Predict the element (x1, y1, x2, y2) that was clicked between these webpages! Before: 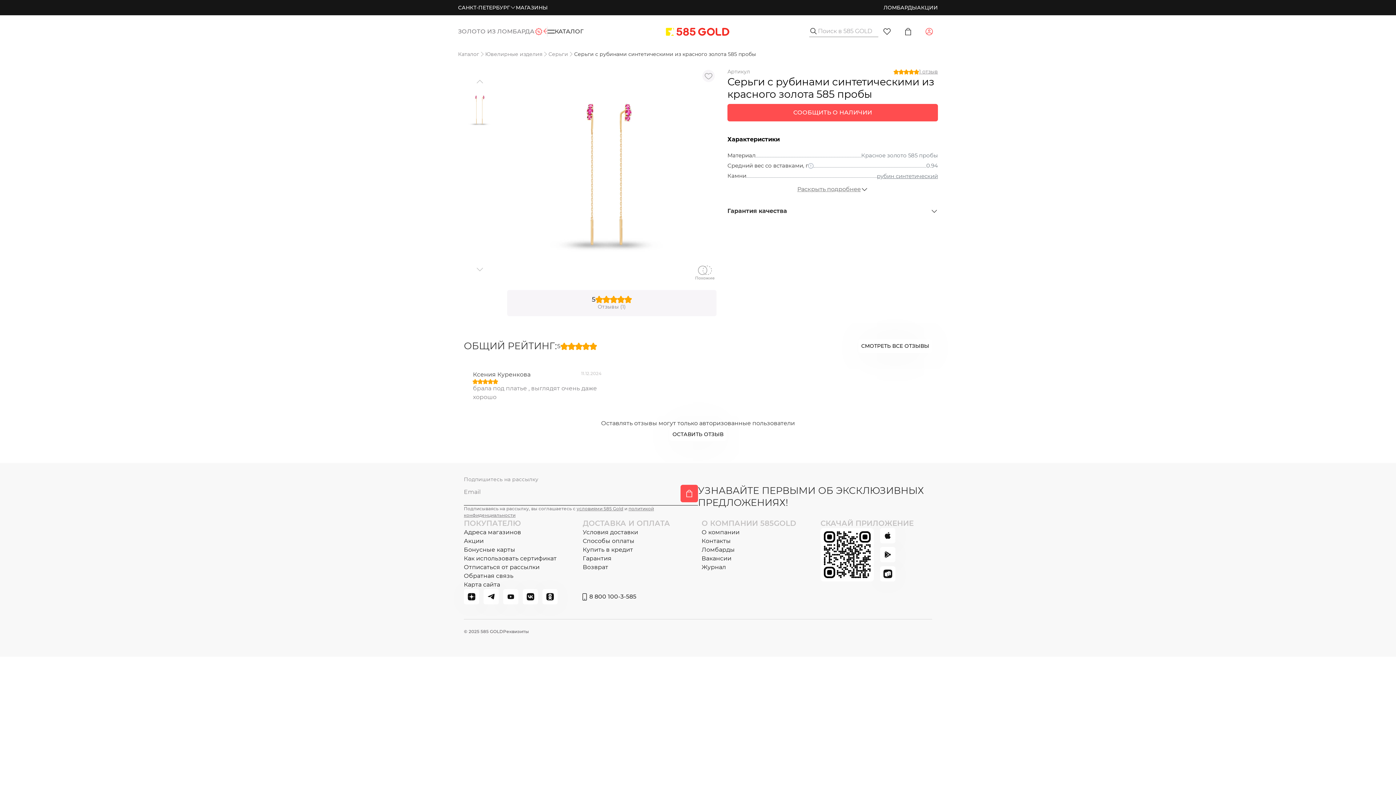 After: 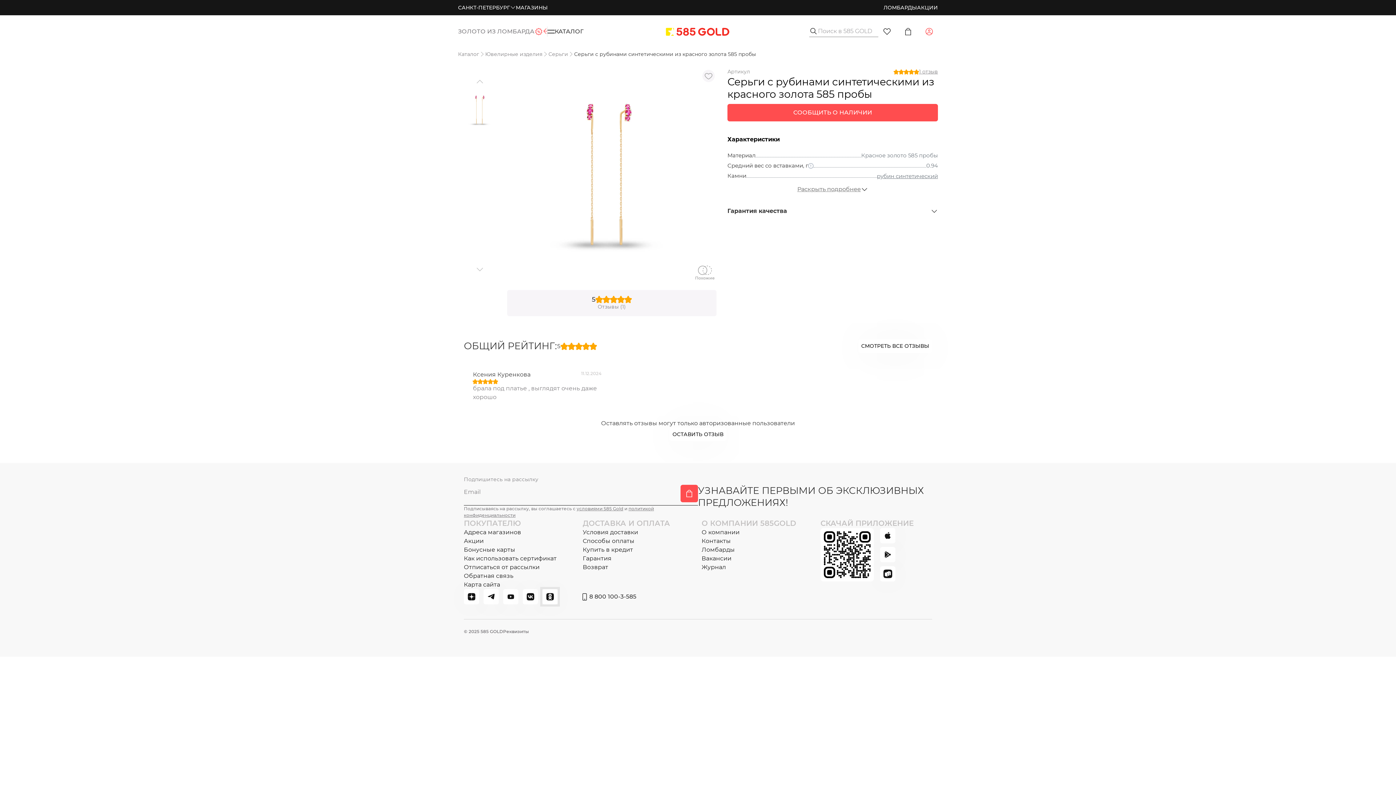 Action: bbox: (542, 589, 557, 604)